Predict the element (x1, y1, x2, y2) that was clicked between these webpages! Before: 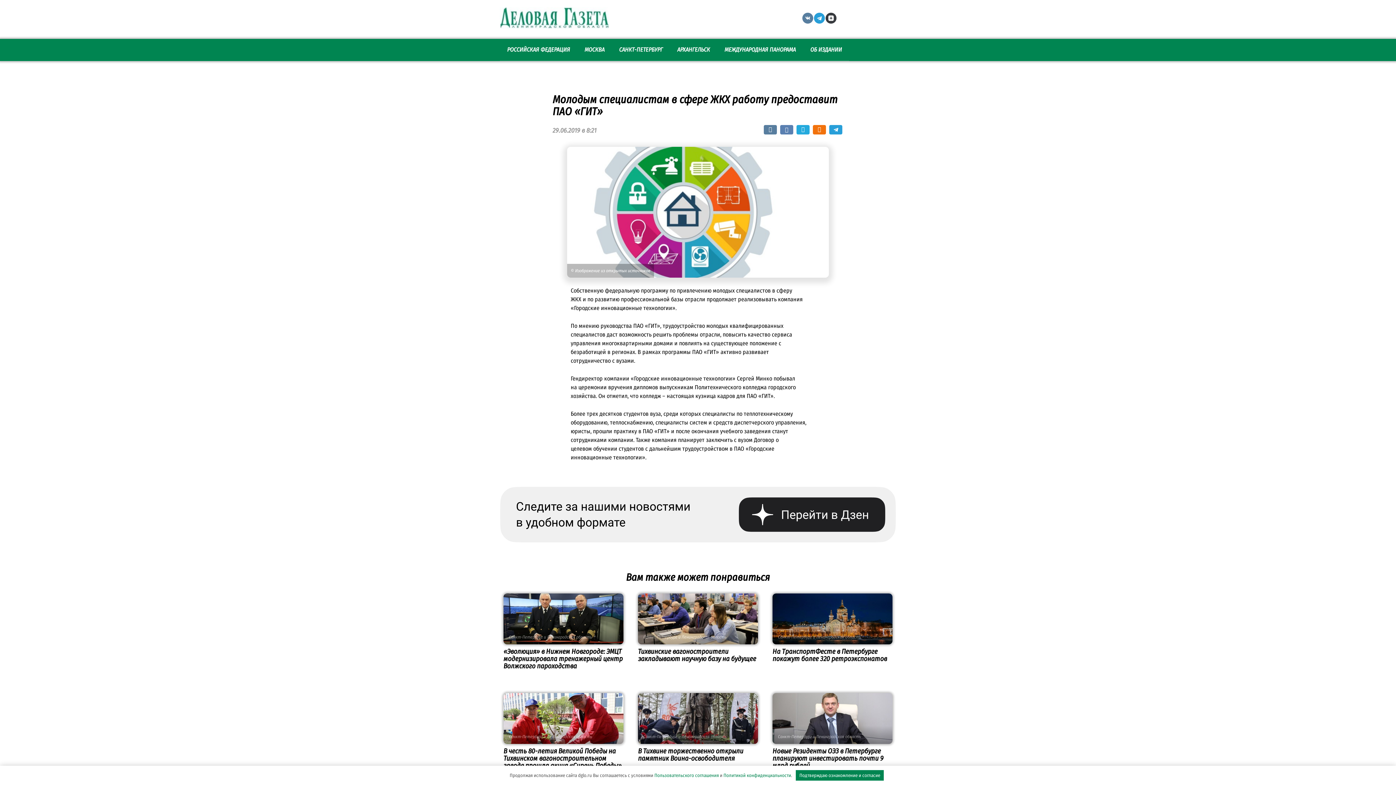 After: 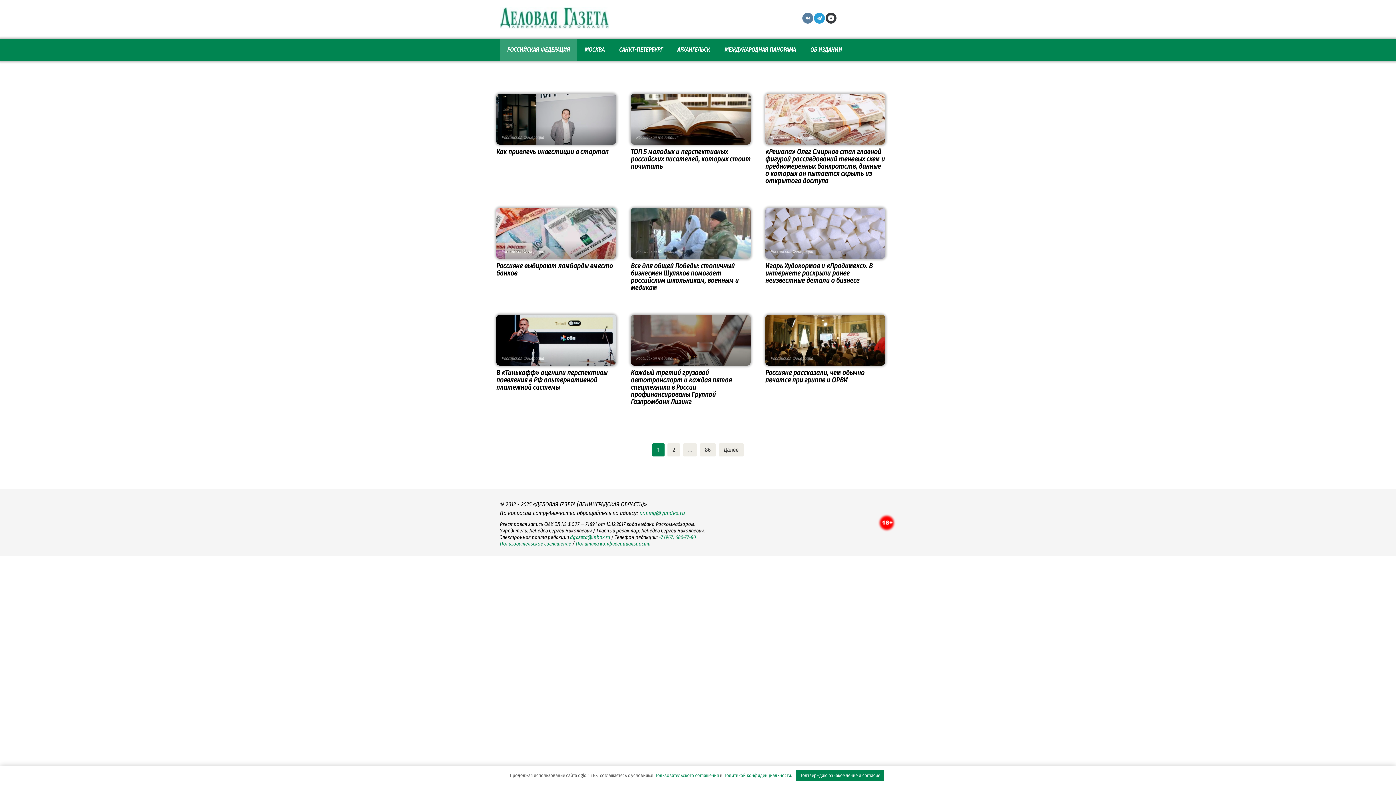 Action: bbox: (500, 39, 577, 60) label: РОССИЙСКАЯ ФЕДЕРАЦИЯ